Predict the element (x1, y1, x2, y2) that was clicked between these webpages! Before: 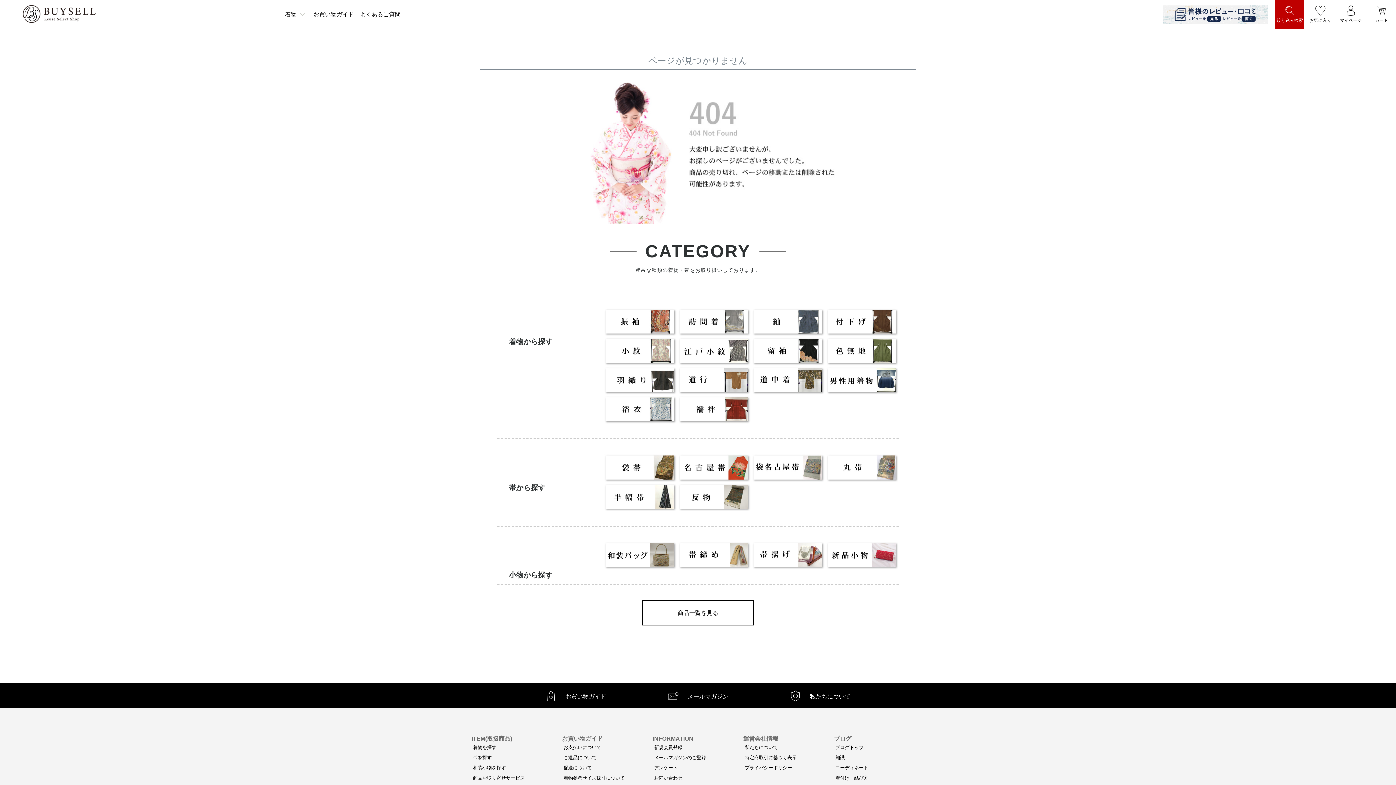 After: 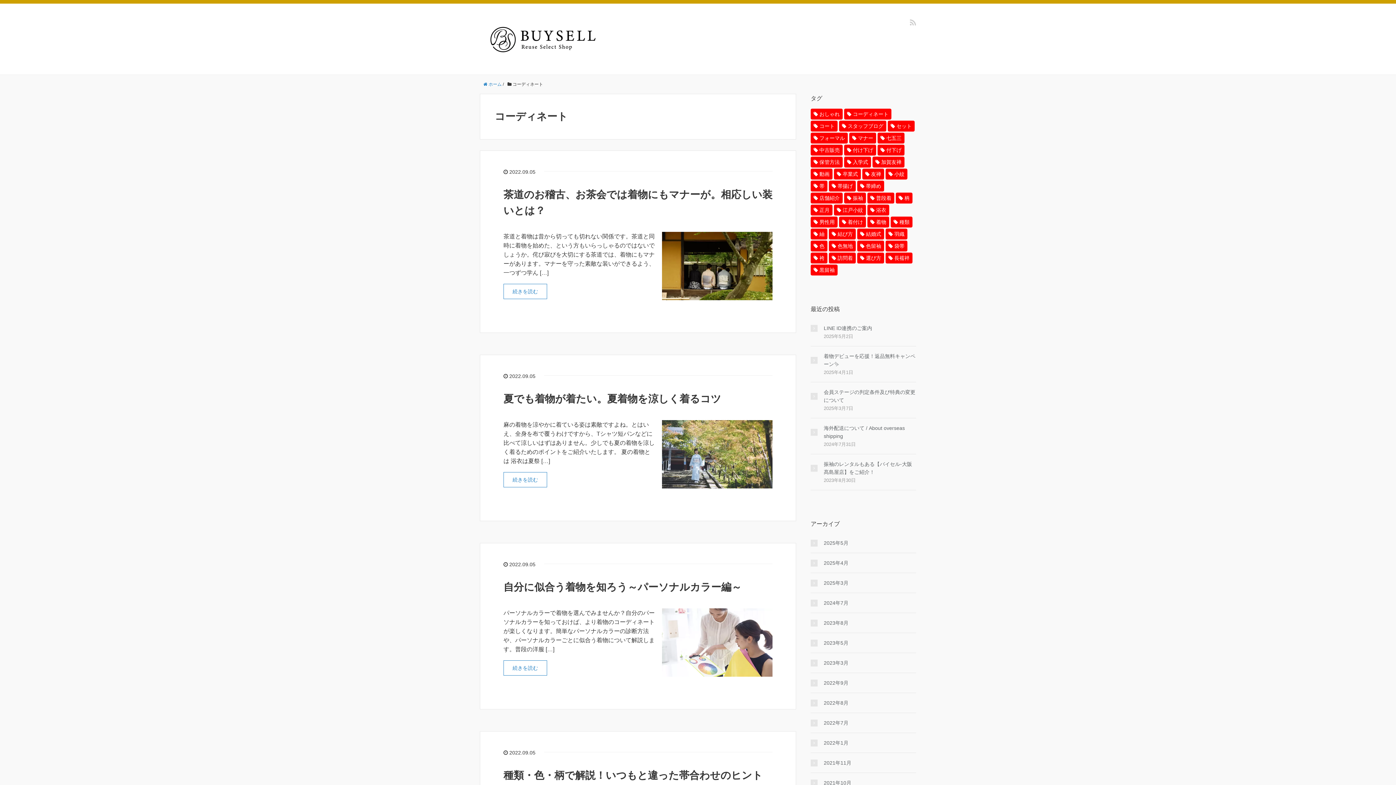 Action: bbox: (835, 765, 868, 771) label: コーディネート